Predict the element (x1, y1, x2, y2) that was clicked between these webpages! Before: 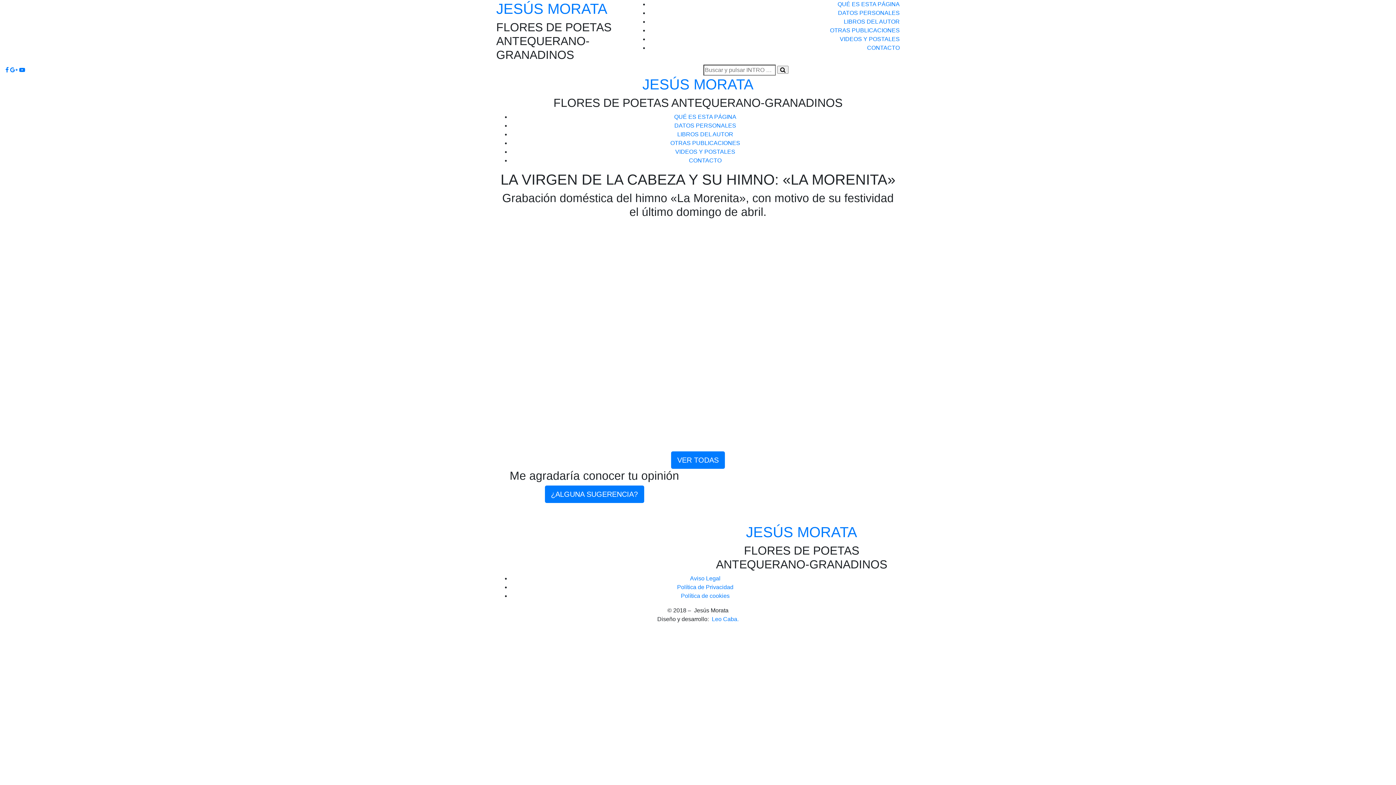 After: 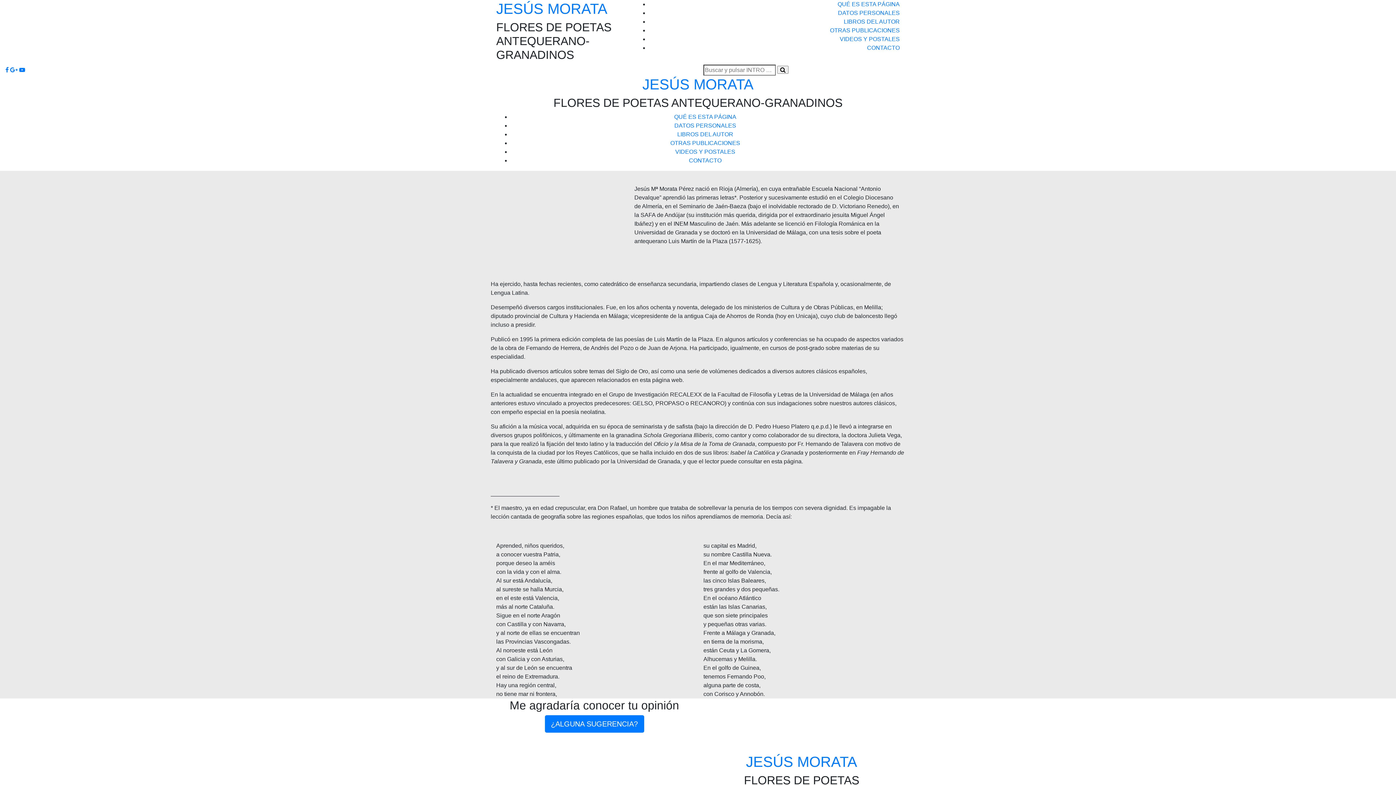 Action: label: DATOS PERSONALES bbox: (674, 122, 736, 128)